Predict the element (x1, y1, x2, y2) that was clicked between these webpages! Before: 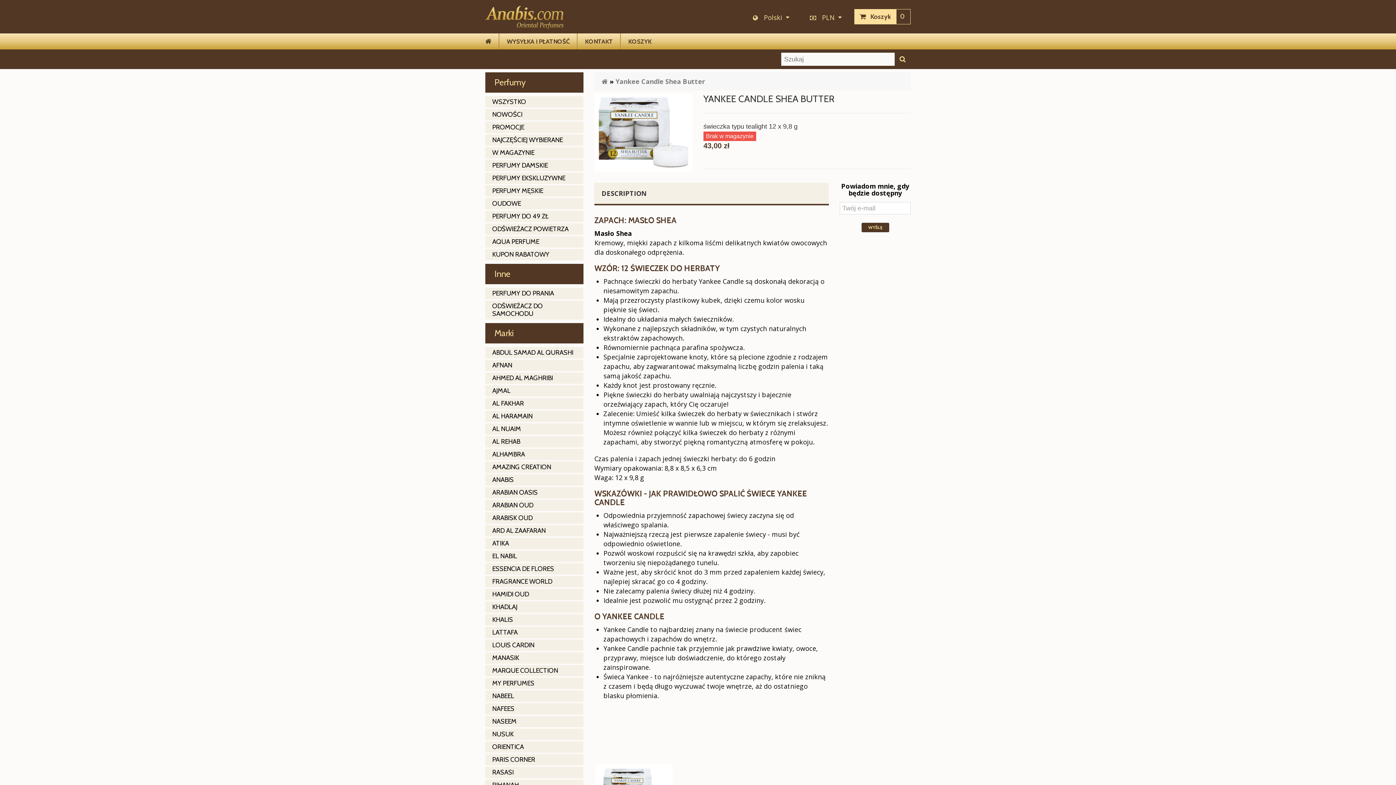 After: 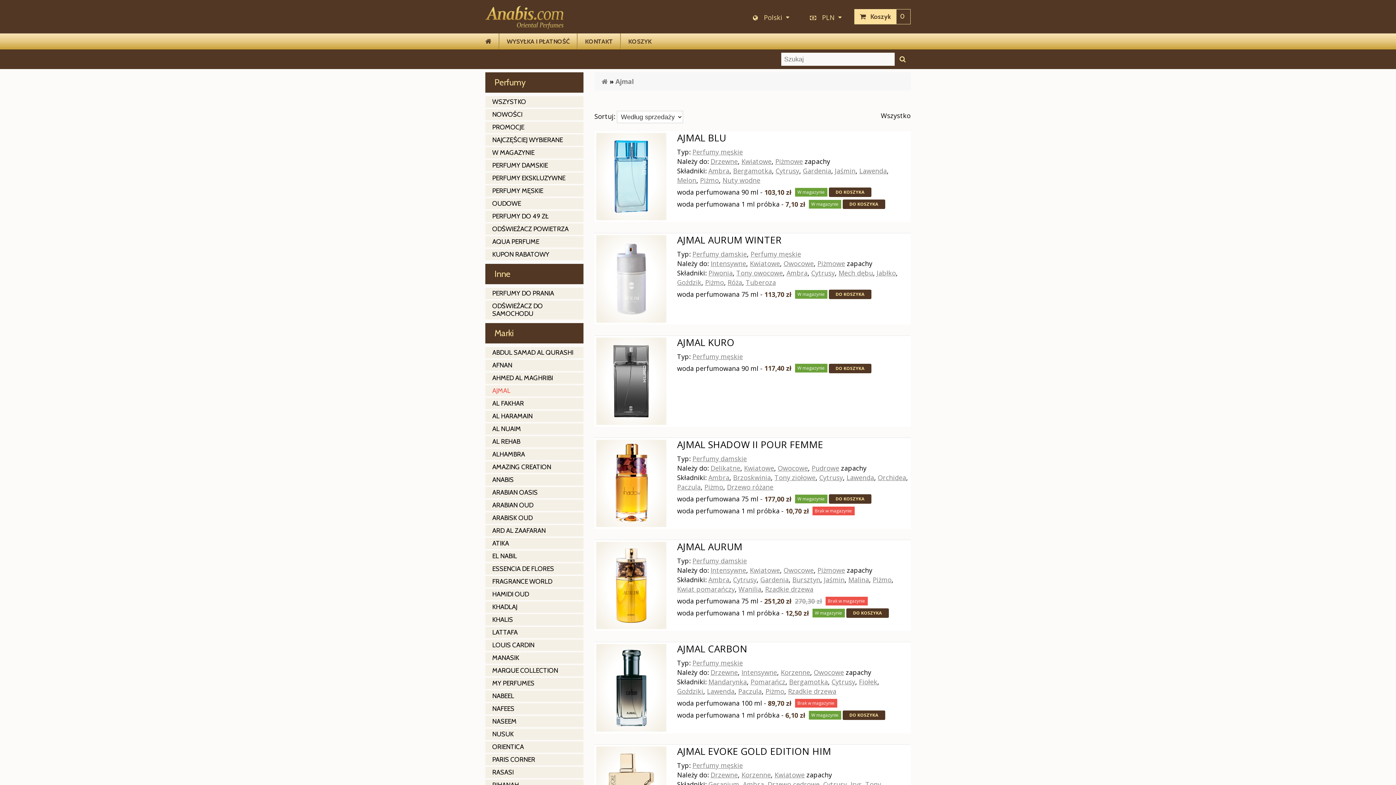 Action: label: AJMAL bbox: (492, 385, 576, 396)